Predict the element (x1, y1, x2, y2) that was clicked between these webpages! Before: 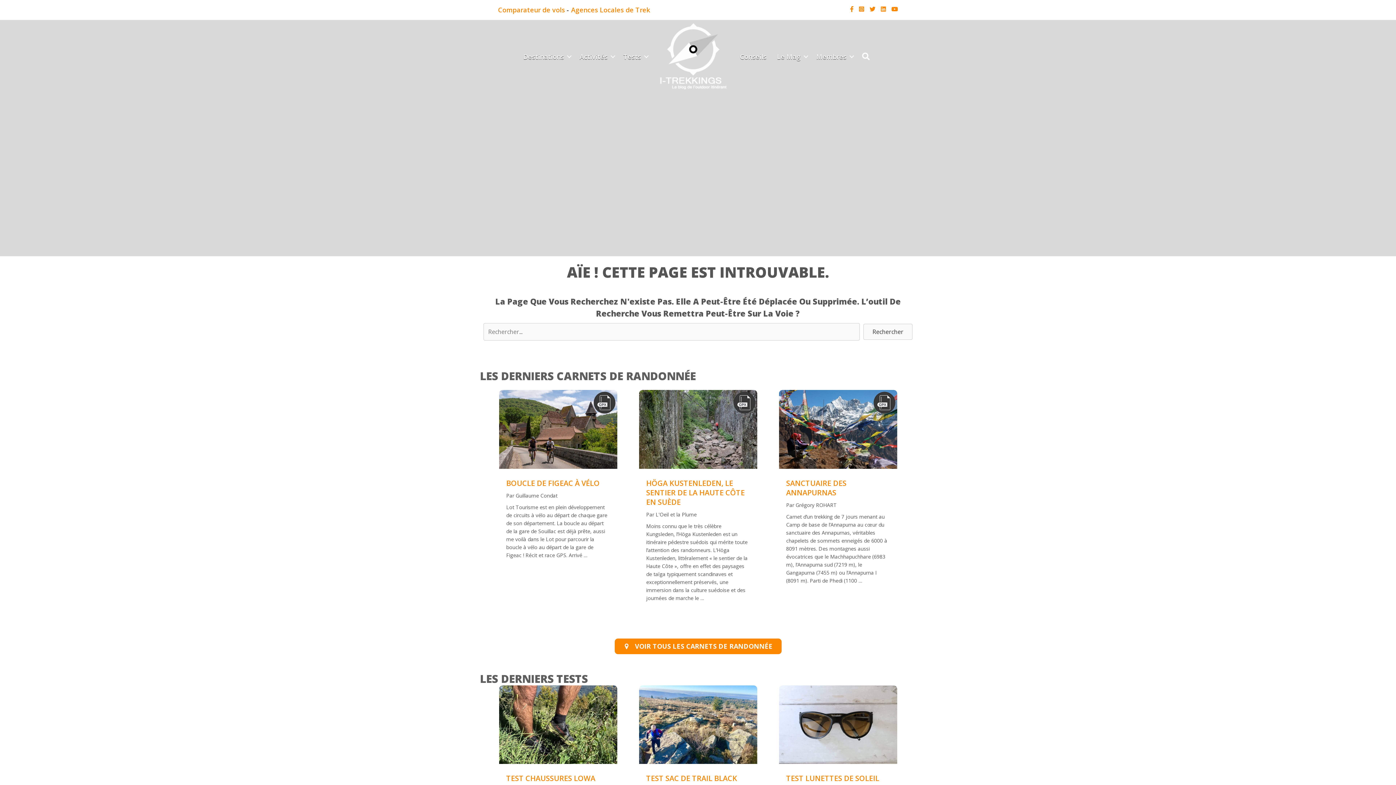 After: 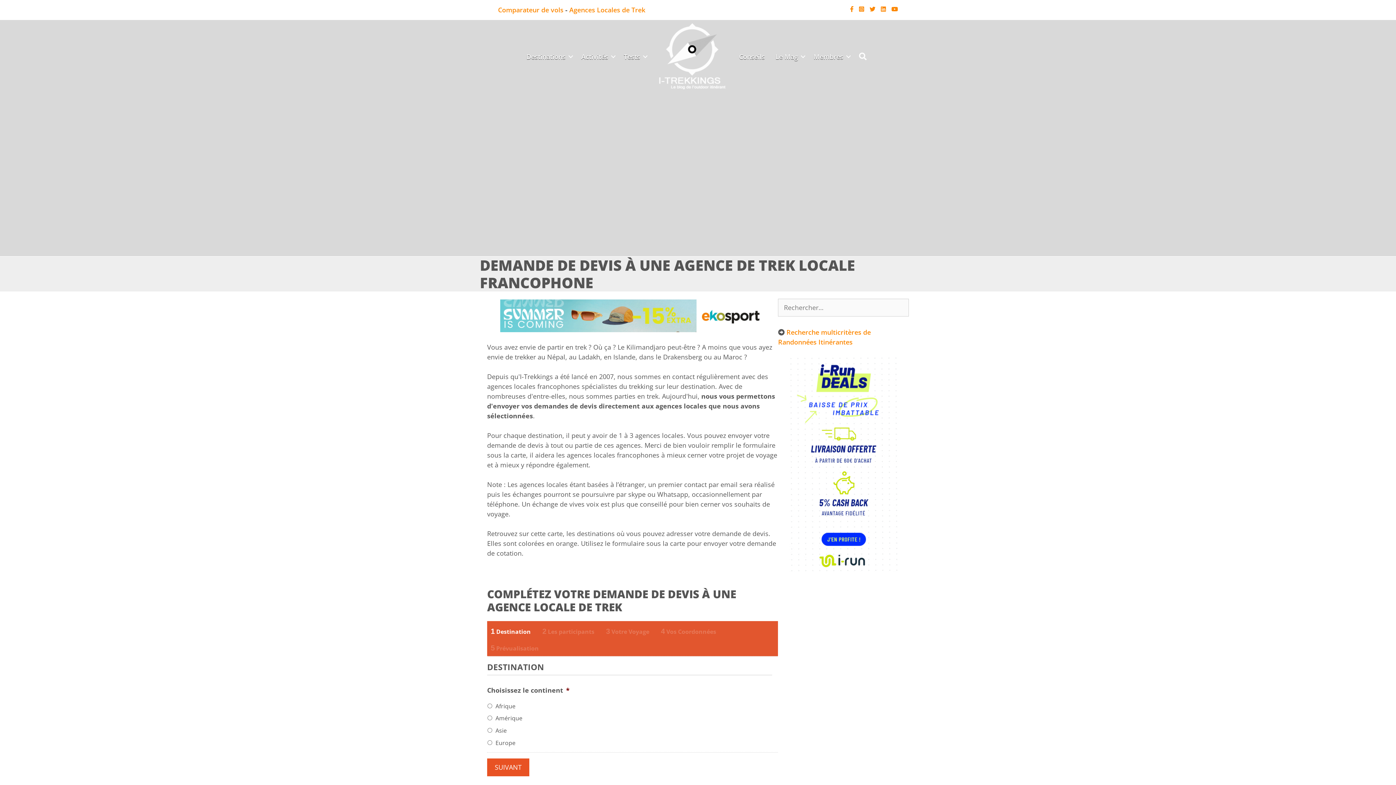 Action: label: Agences Locales de Trek bbox: (571, 5, 650, 14)